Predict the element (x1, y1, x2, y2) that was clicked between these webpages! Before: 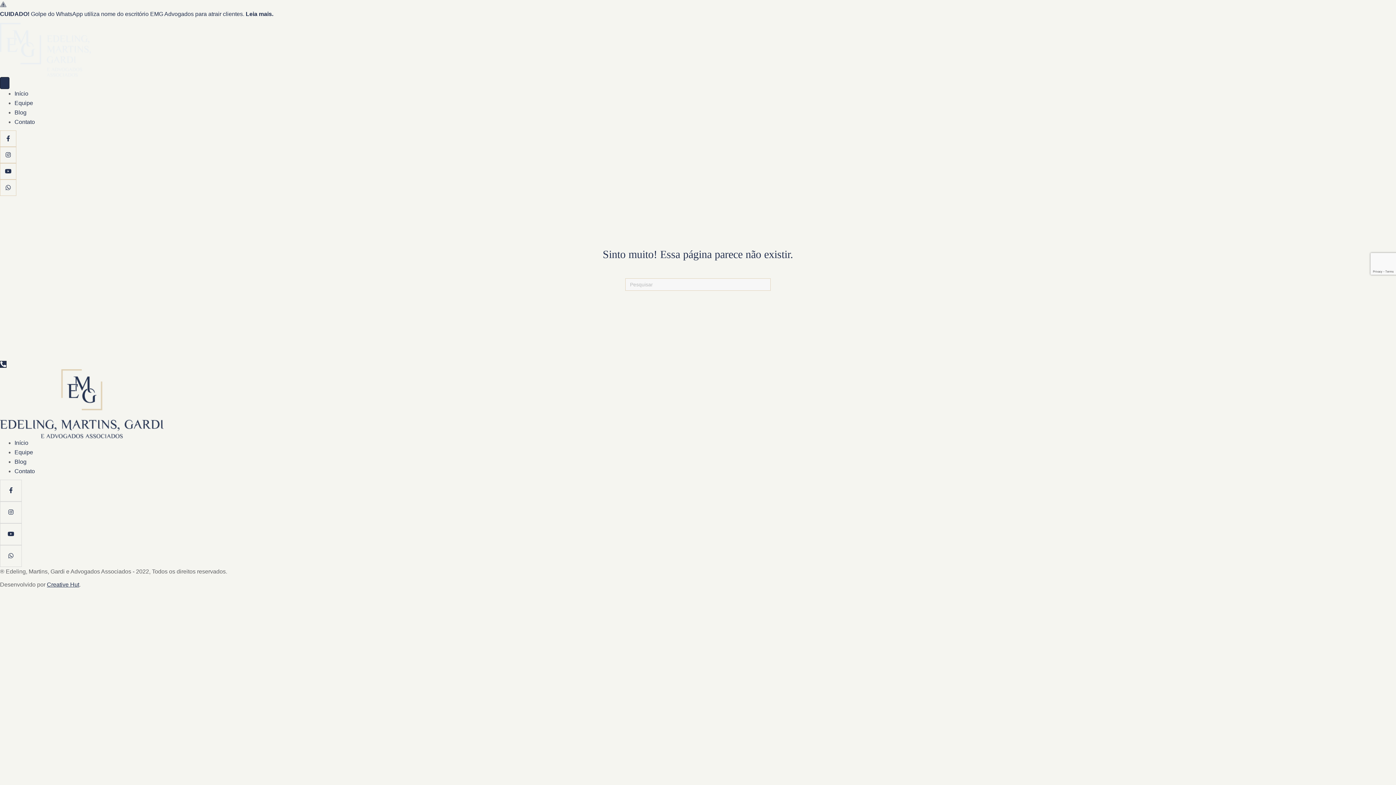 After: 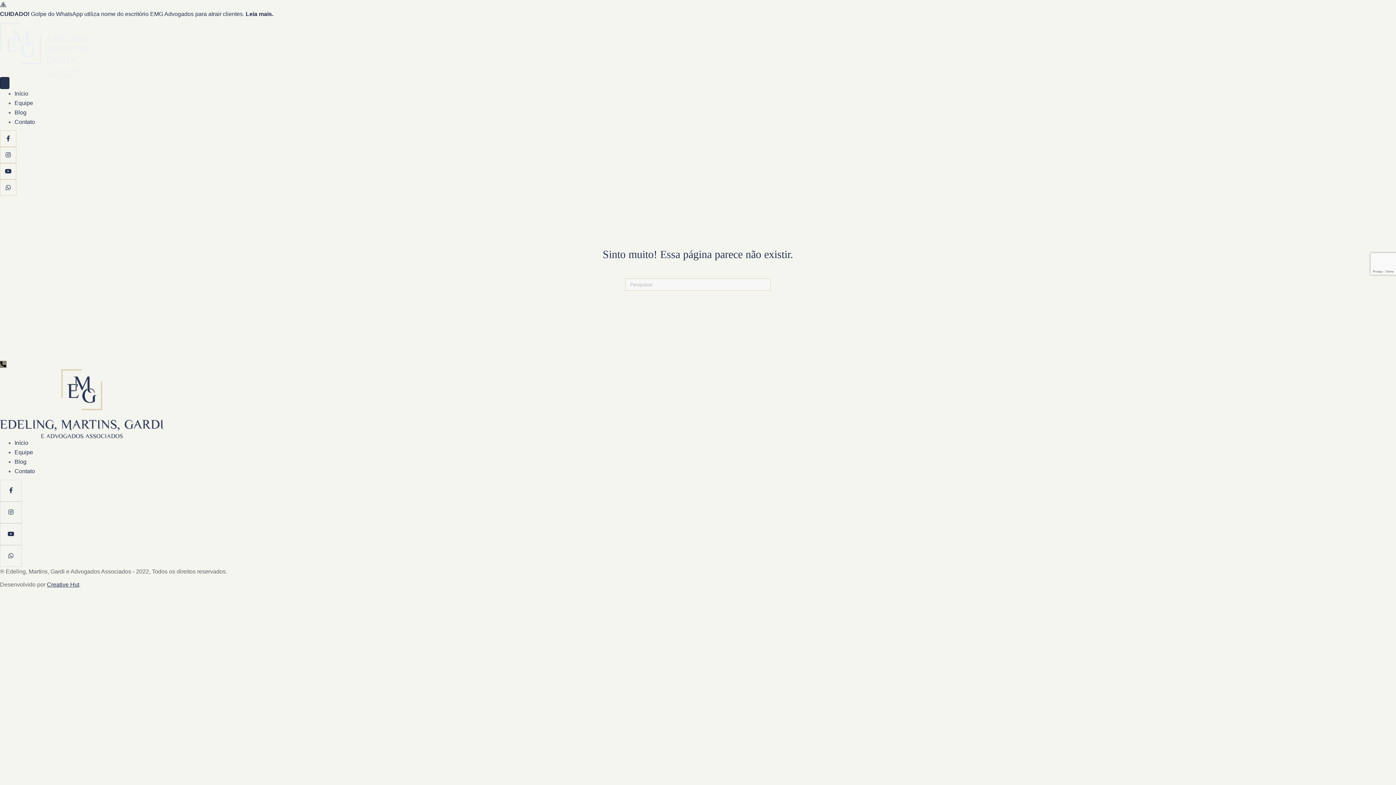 Action: bbox: (0, 361, 6, 368)